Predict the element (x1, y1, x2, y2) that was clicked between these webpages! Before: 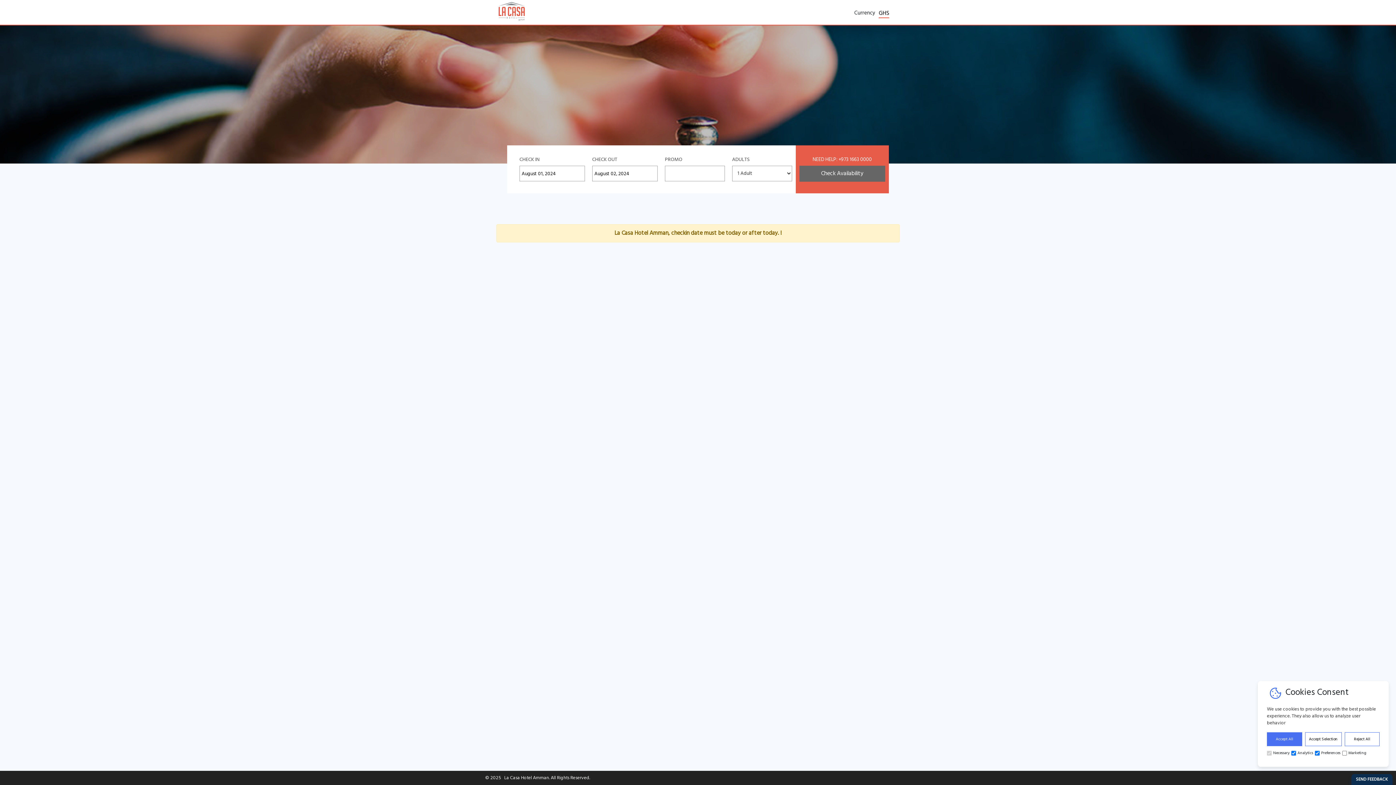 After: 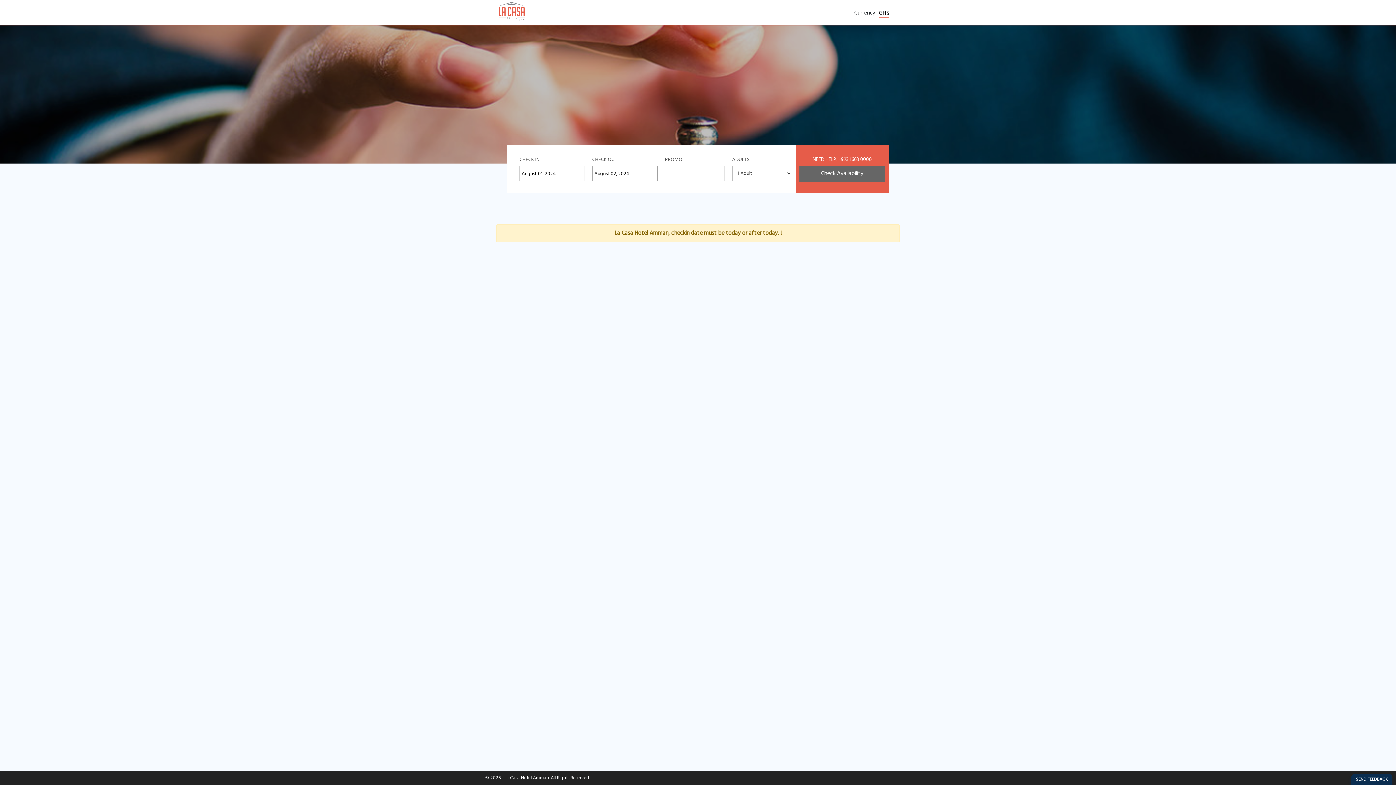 Action: label: Accept Selection bbox: (1305, 732, 1342, 746)